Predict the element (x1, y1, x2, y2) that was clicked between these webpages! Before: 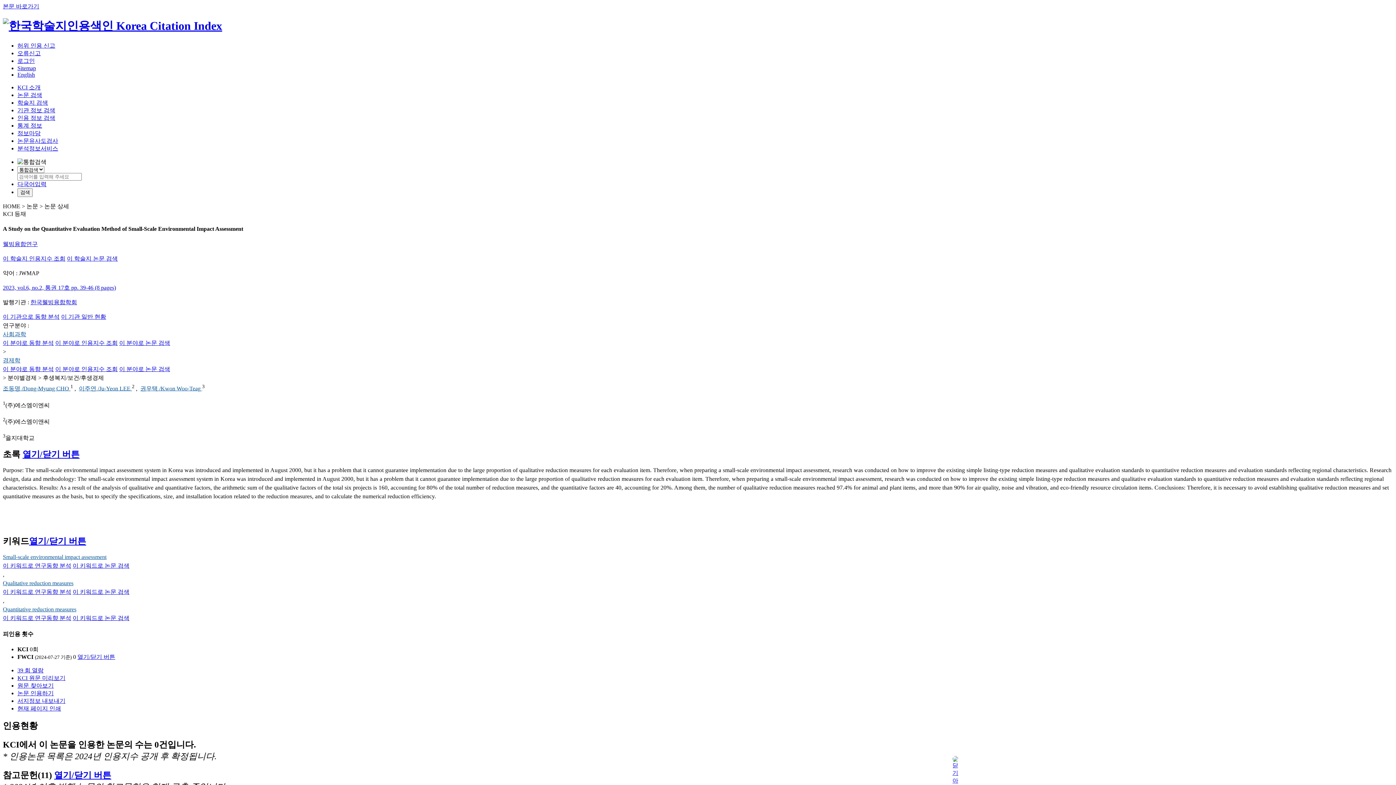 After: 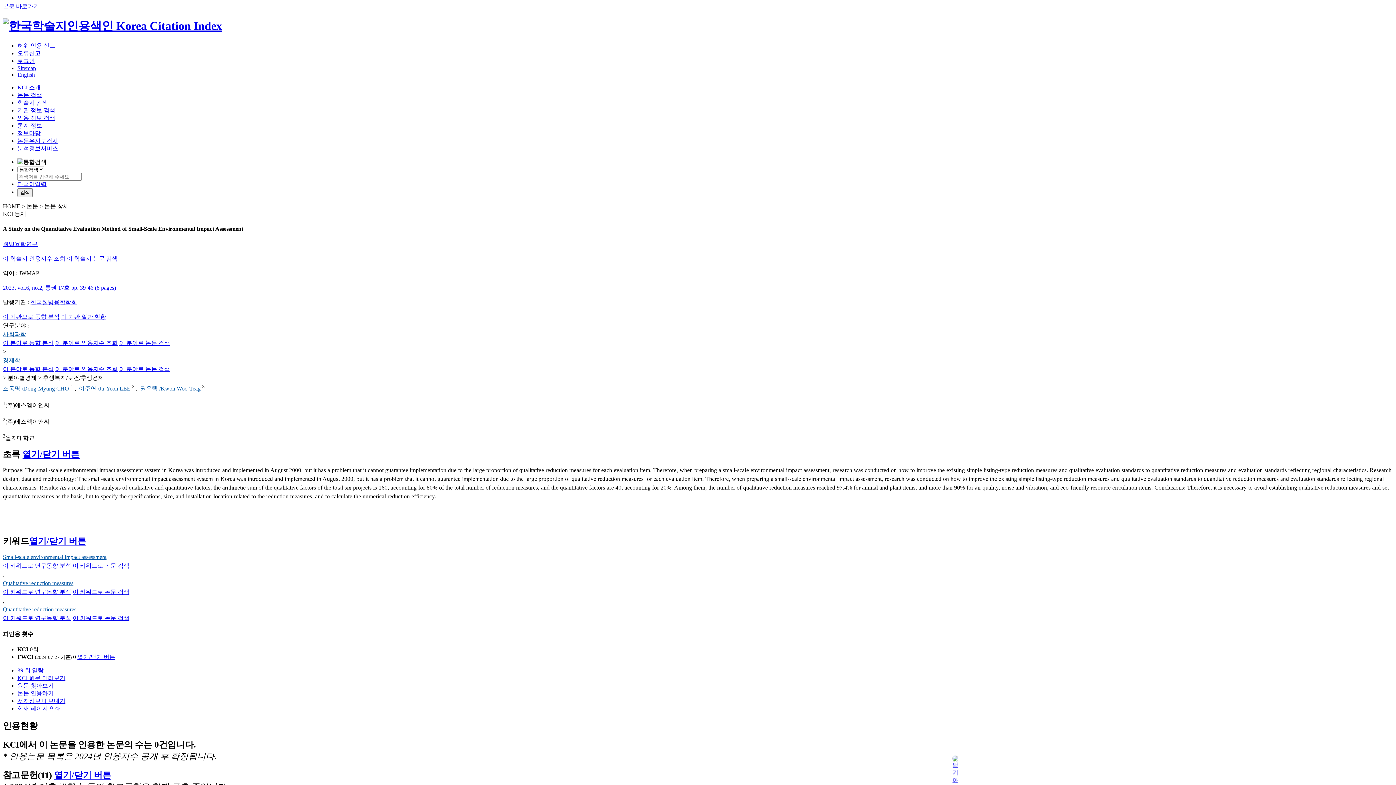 Action: label: 열기/닫기 버튼 bbox: (22, 449, 79, 459)